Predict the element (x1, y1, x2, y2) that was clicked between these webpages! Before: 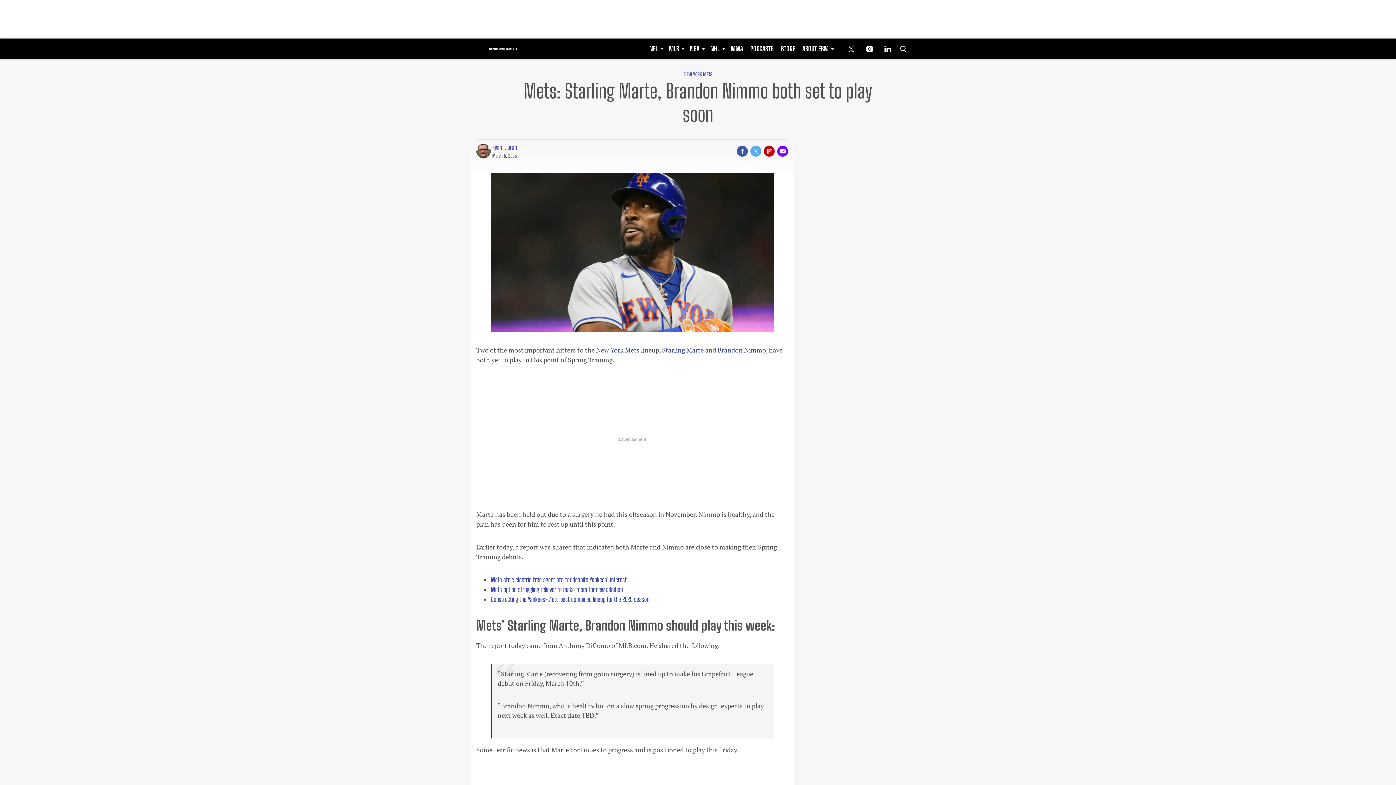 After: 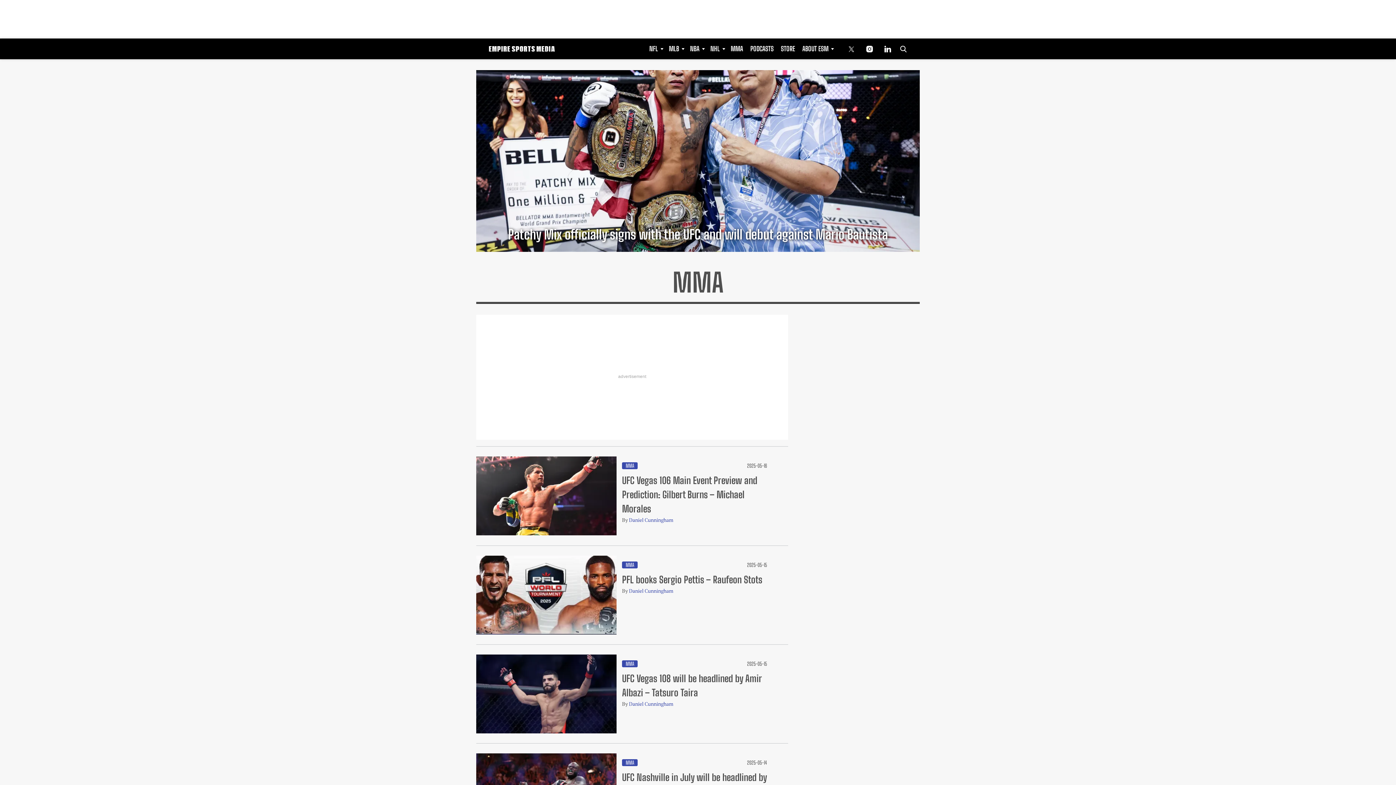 Action: bbox: (727, 38, 746, 59) label: Browse MMA